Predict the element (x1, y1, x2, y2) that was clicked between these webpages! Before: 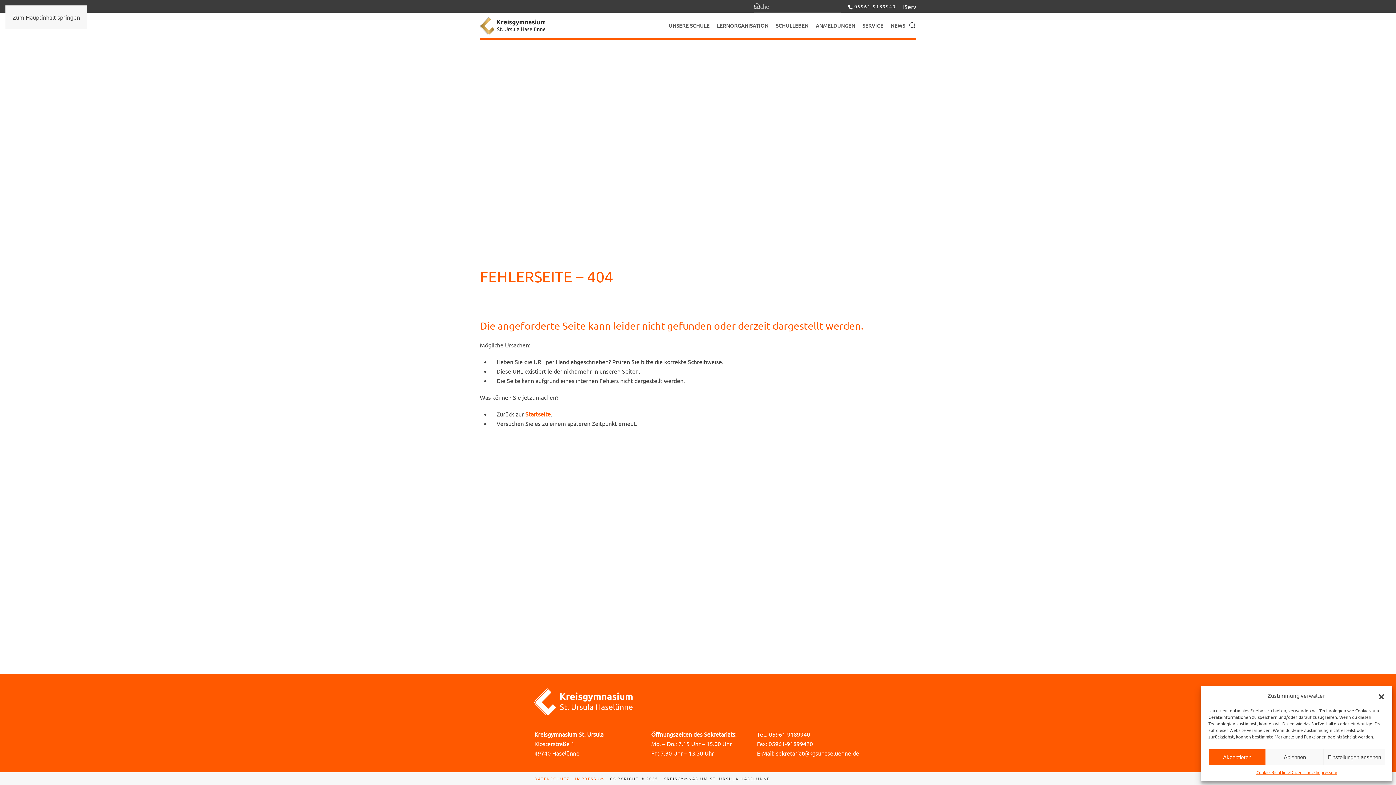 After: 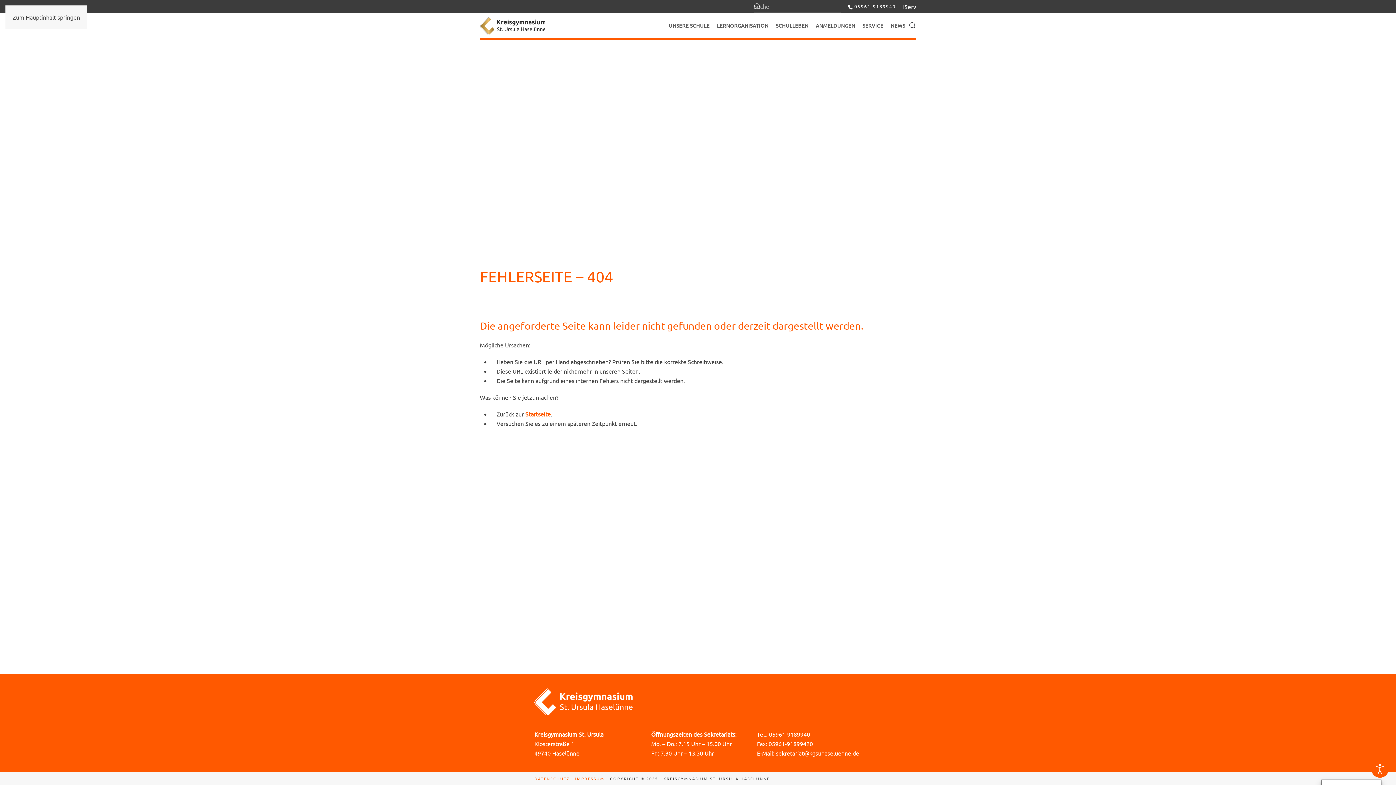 Action: label: Ablehnen bbox: (1266, 749, 1323, 765)